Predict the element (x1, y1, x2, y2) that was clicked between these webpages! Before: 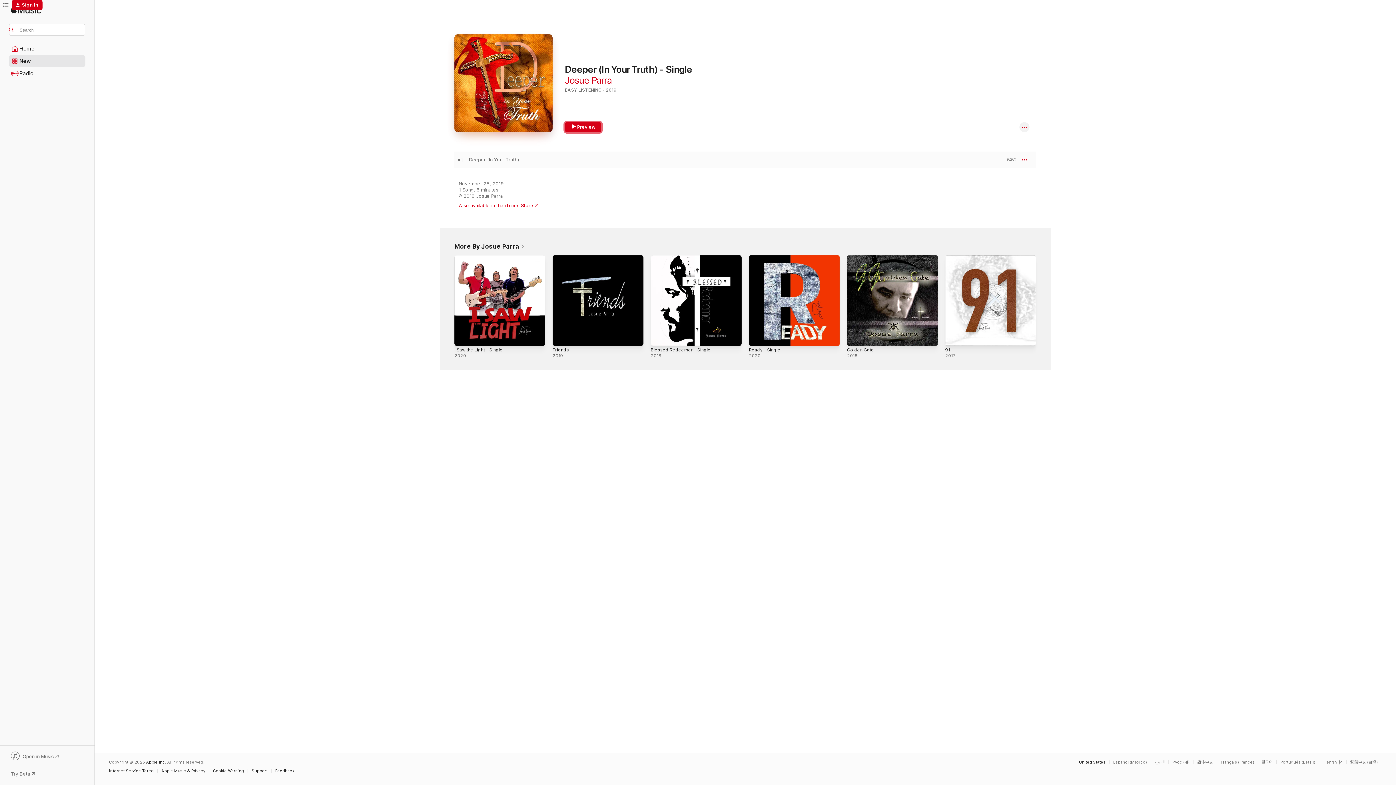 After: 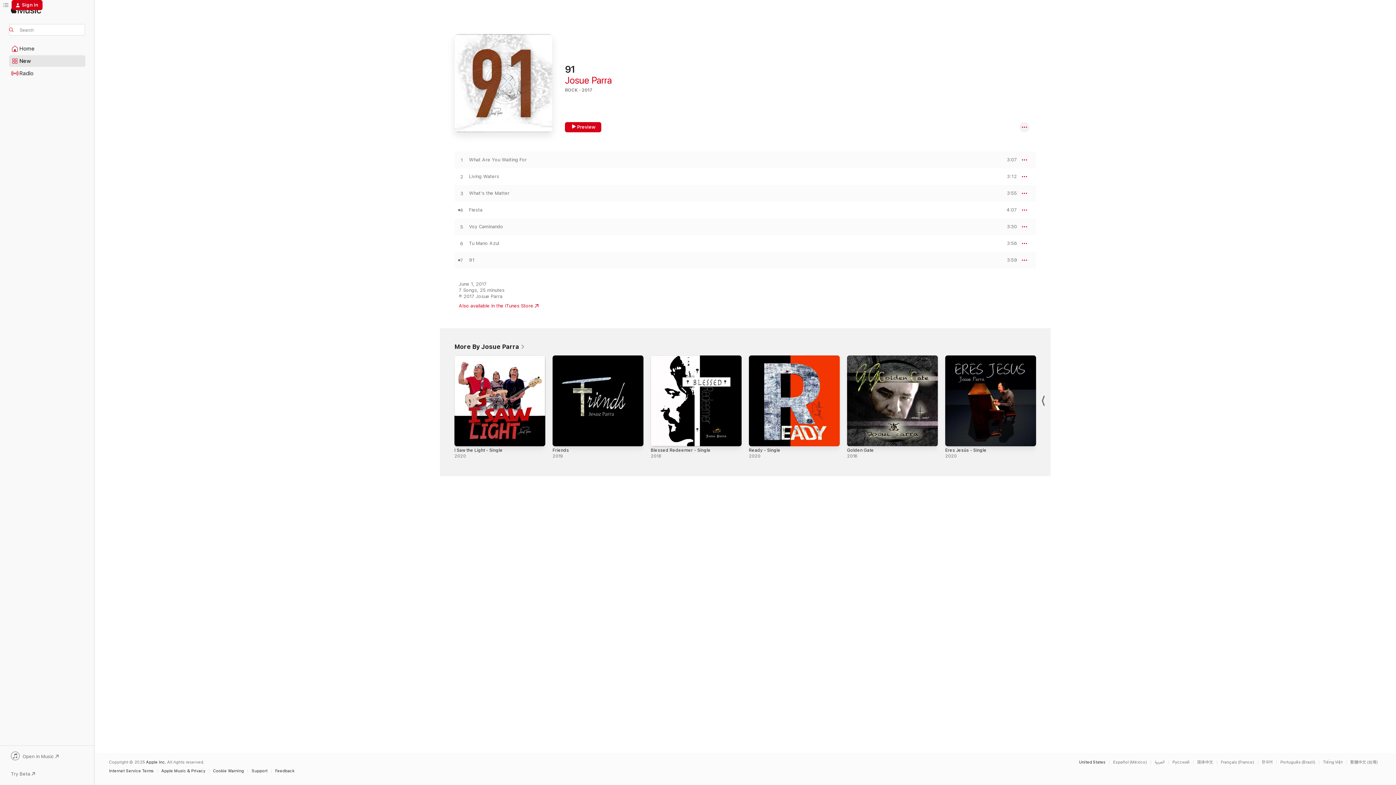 Action: bbox: (945, 347, 950, 352) label: 91